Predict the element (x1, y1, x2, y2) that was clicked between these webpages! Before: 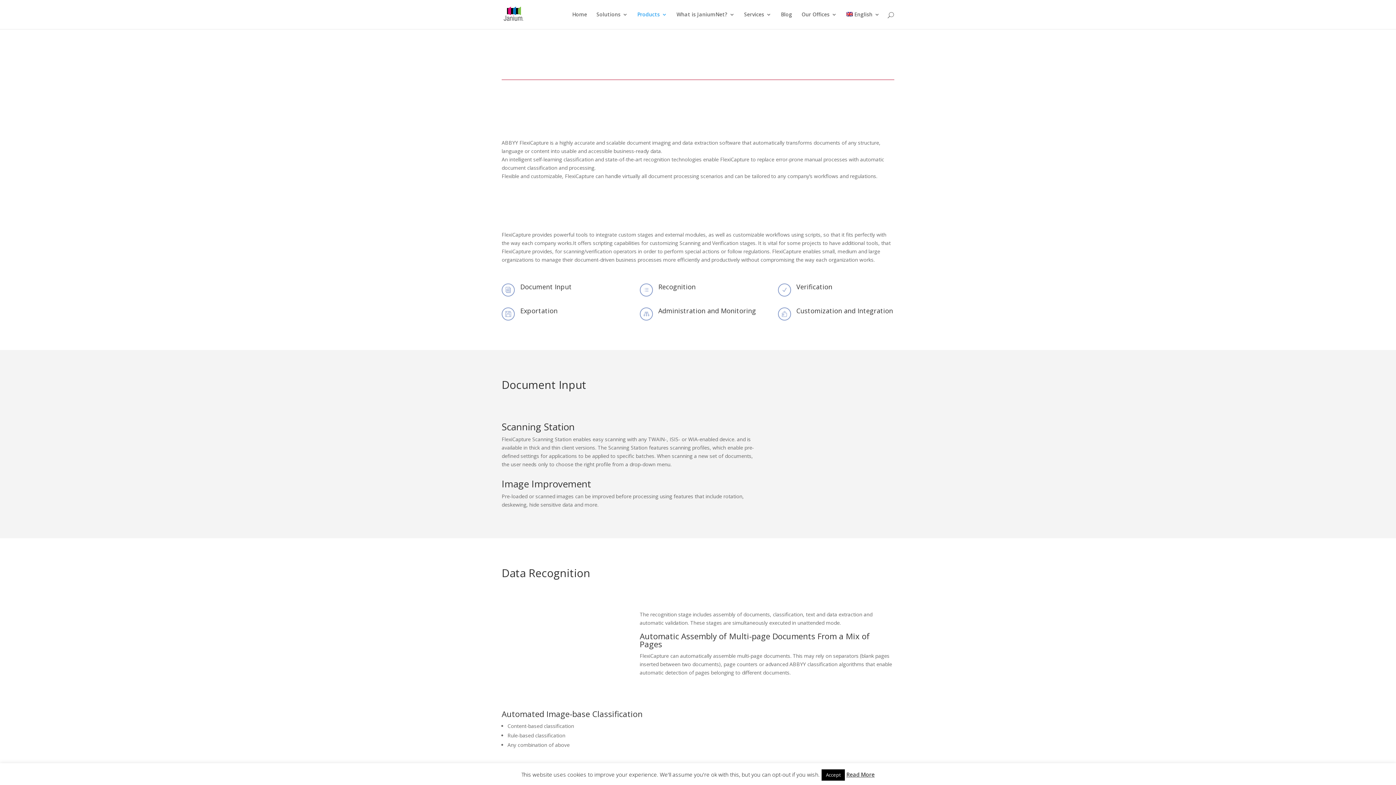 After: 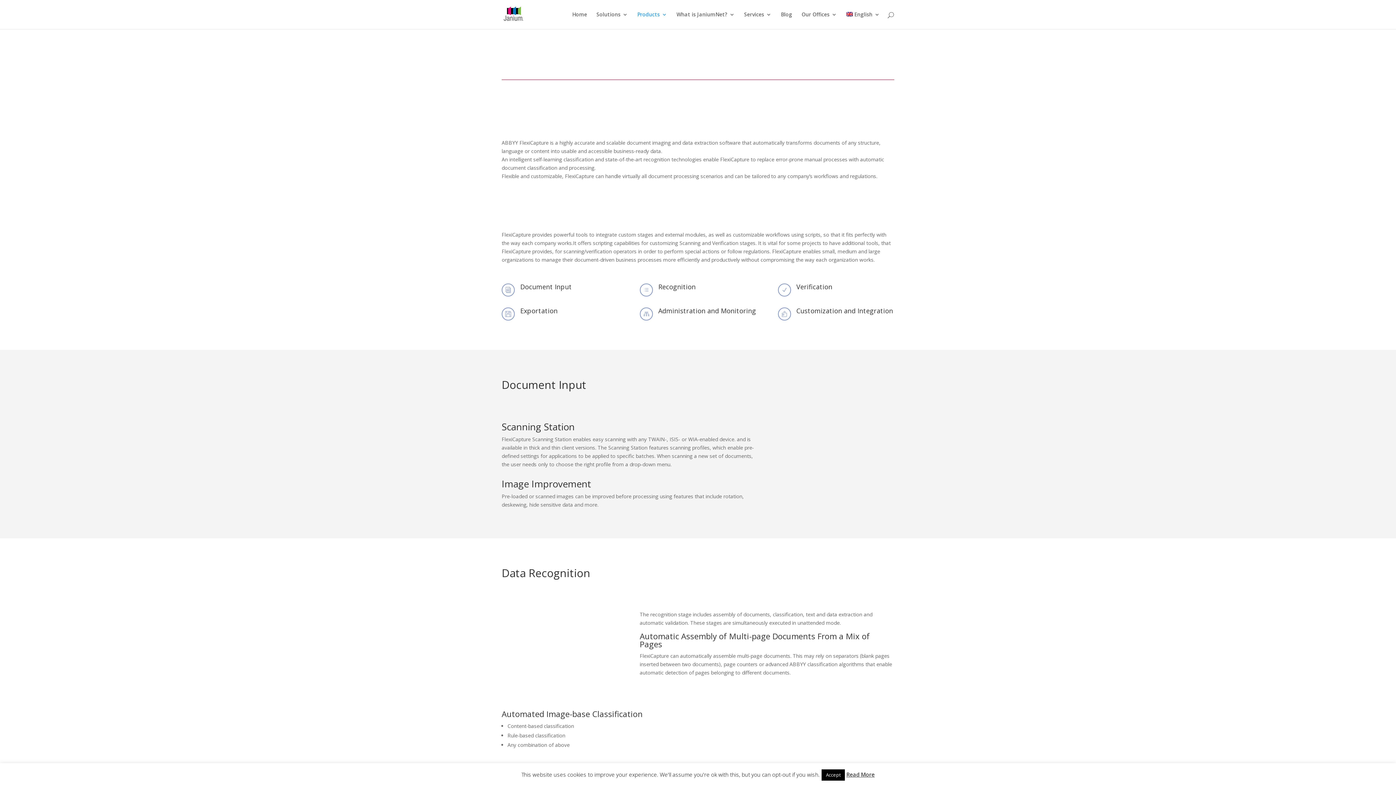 Action: bbox: (796, 282, 832, 291) label: Verification